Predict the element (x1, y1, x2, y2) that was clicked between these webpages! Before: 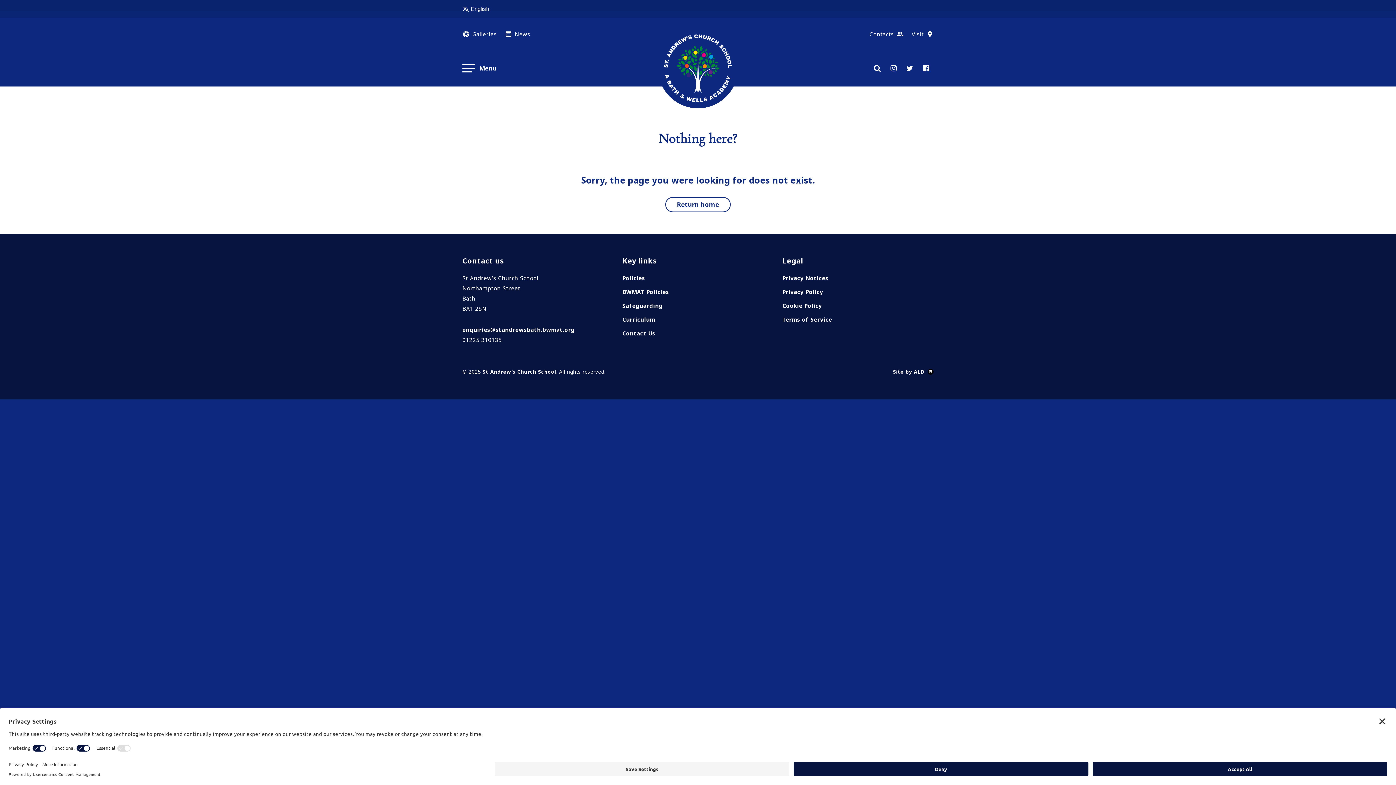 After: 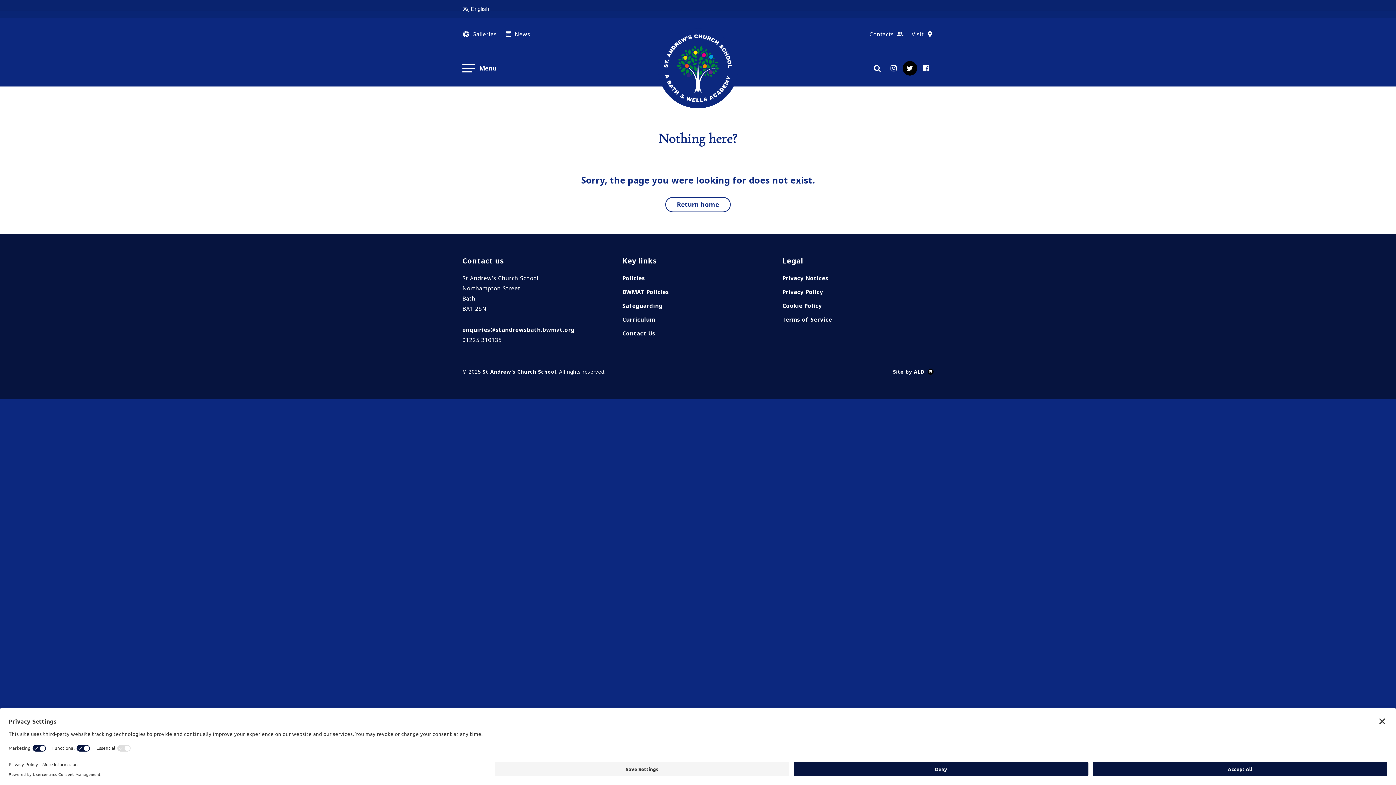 Action: bbox: (902, 61, 917, 75)